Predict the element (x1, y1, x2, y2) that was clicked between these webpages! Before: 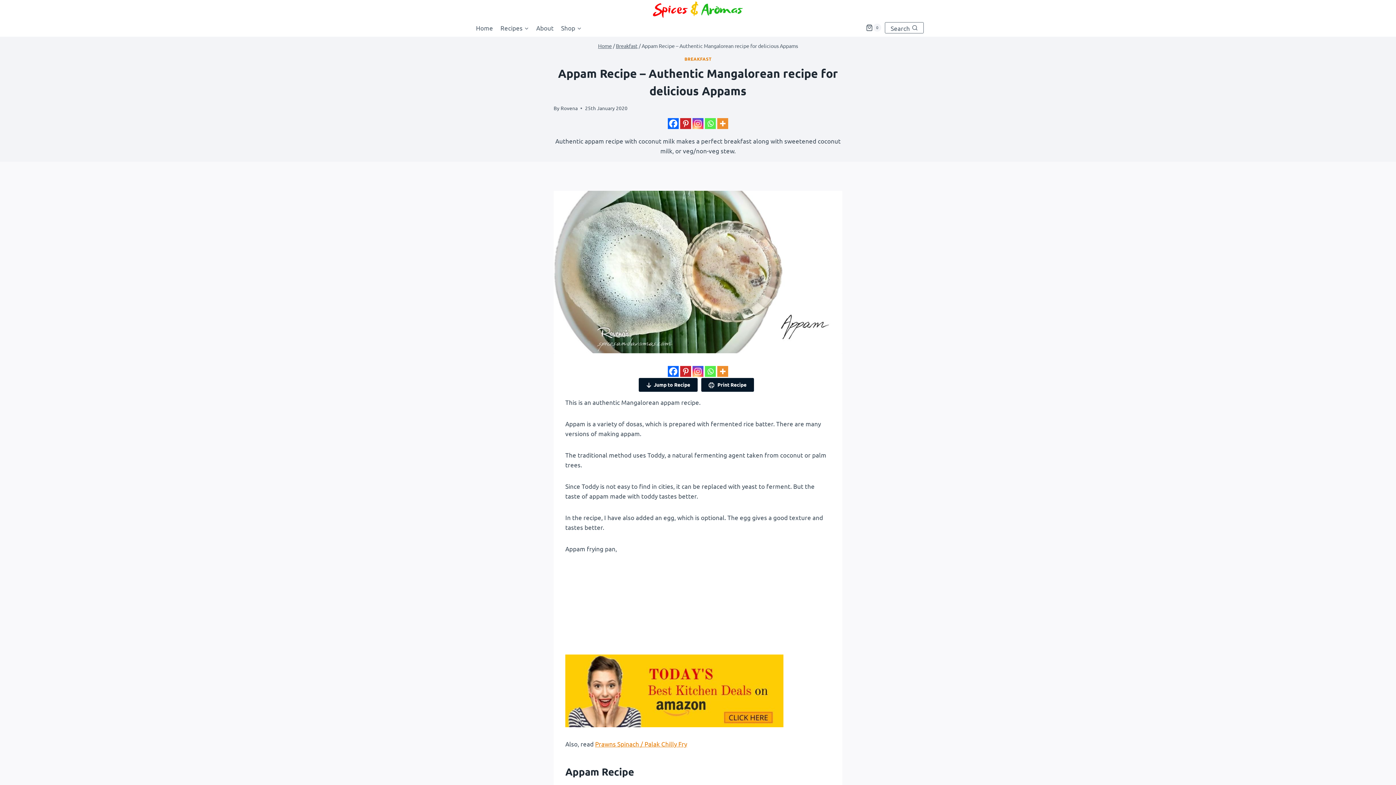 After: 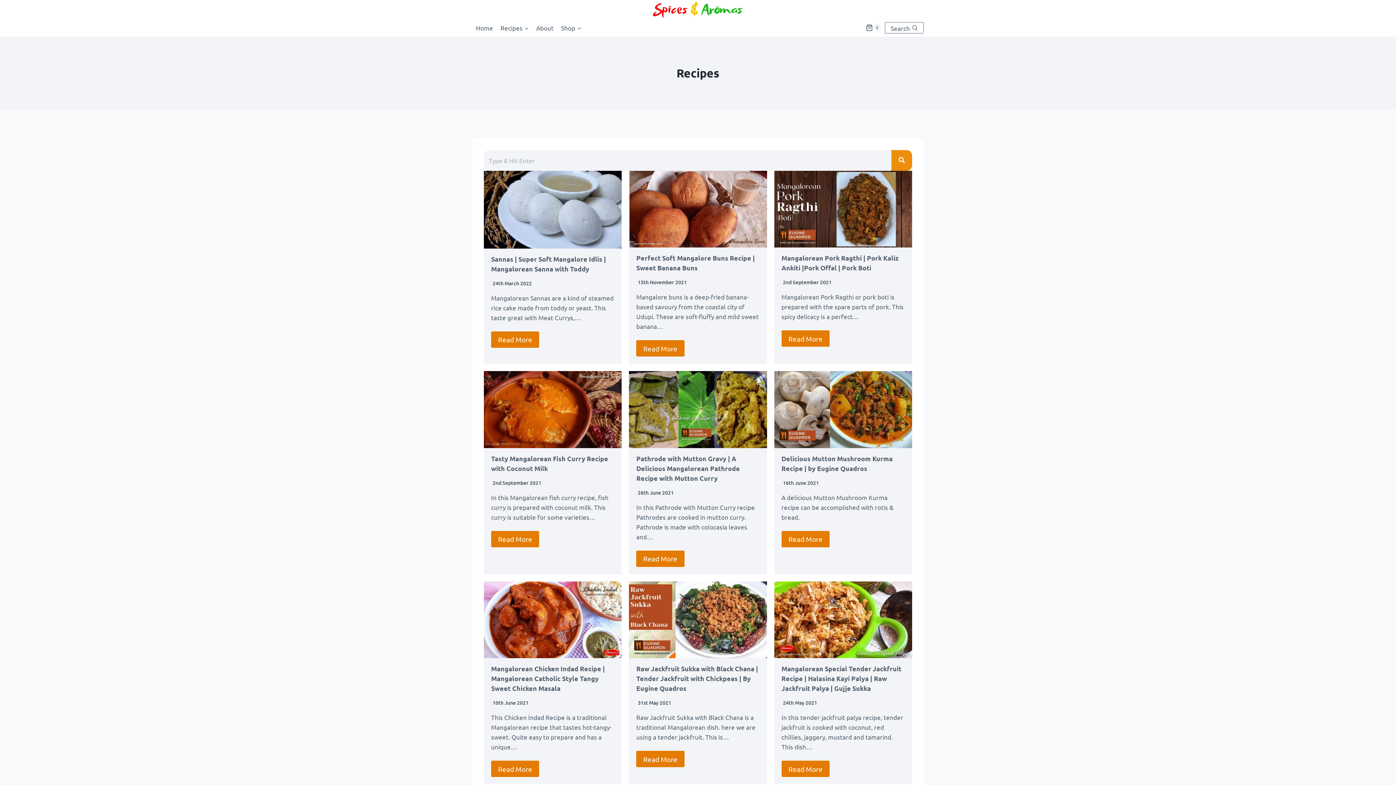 Action: label: Recipes bbox: (496, 19, 532, 36)